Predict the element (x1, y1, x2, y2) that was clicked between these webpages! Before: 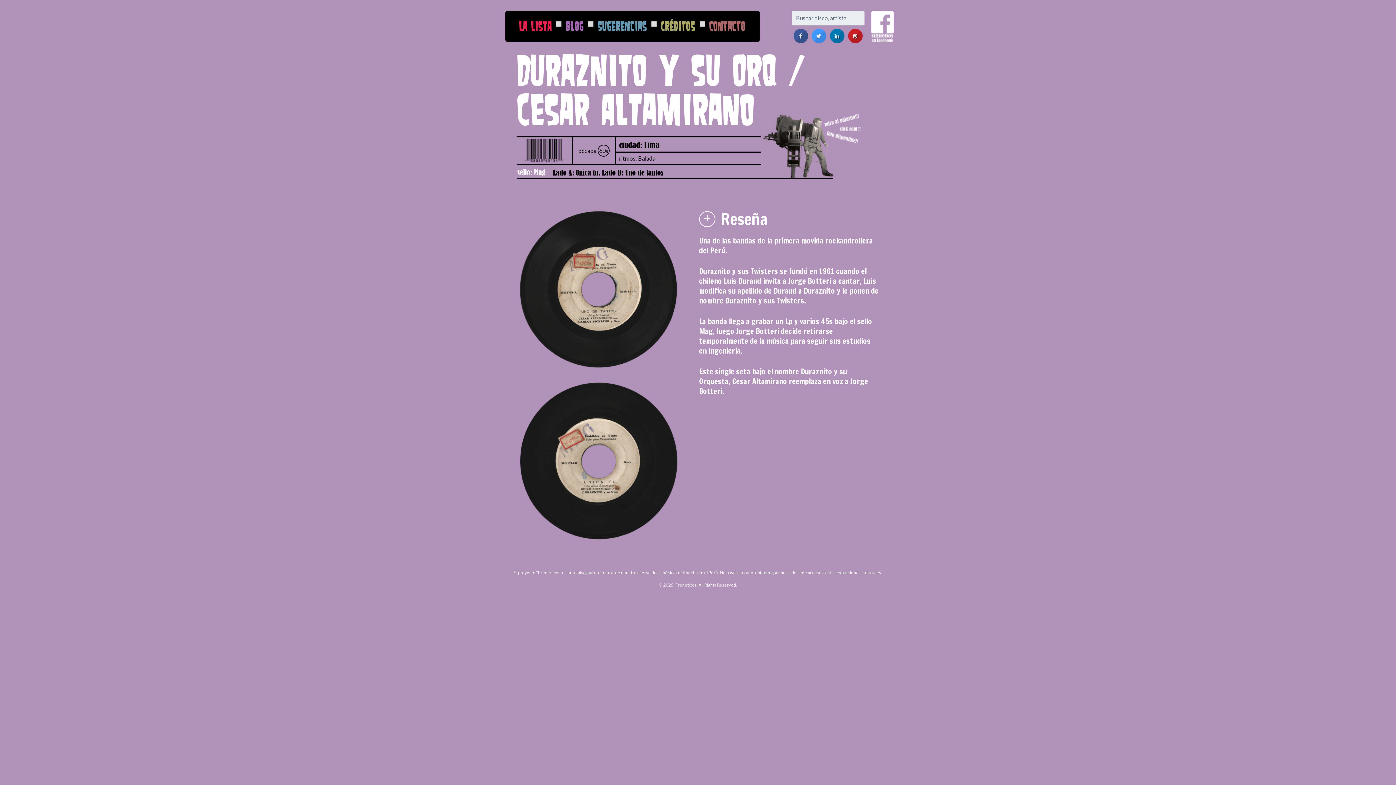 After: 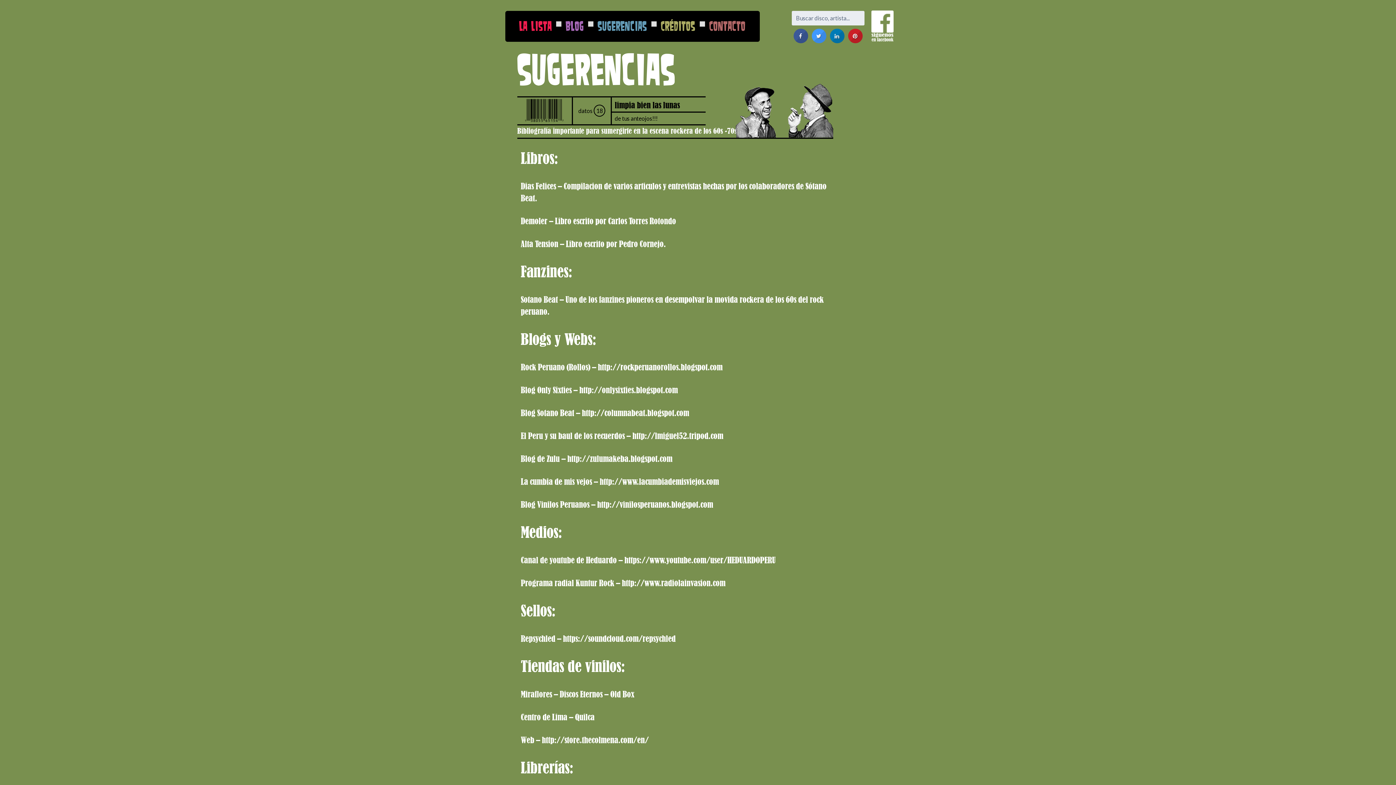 Action: bbox: (597, 18, 647, 33) label: Sugerencias